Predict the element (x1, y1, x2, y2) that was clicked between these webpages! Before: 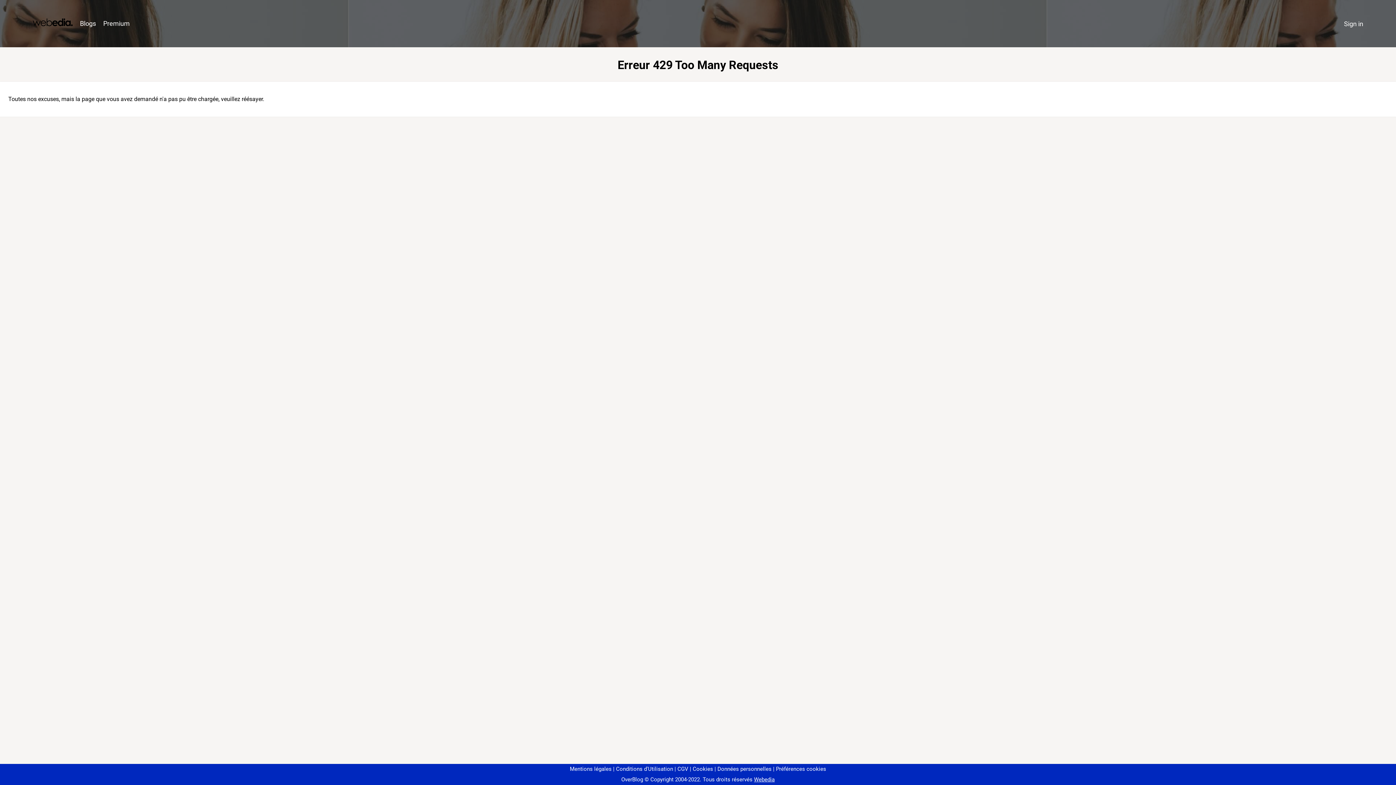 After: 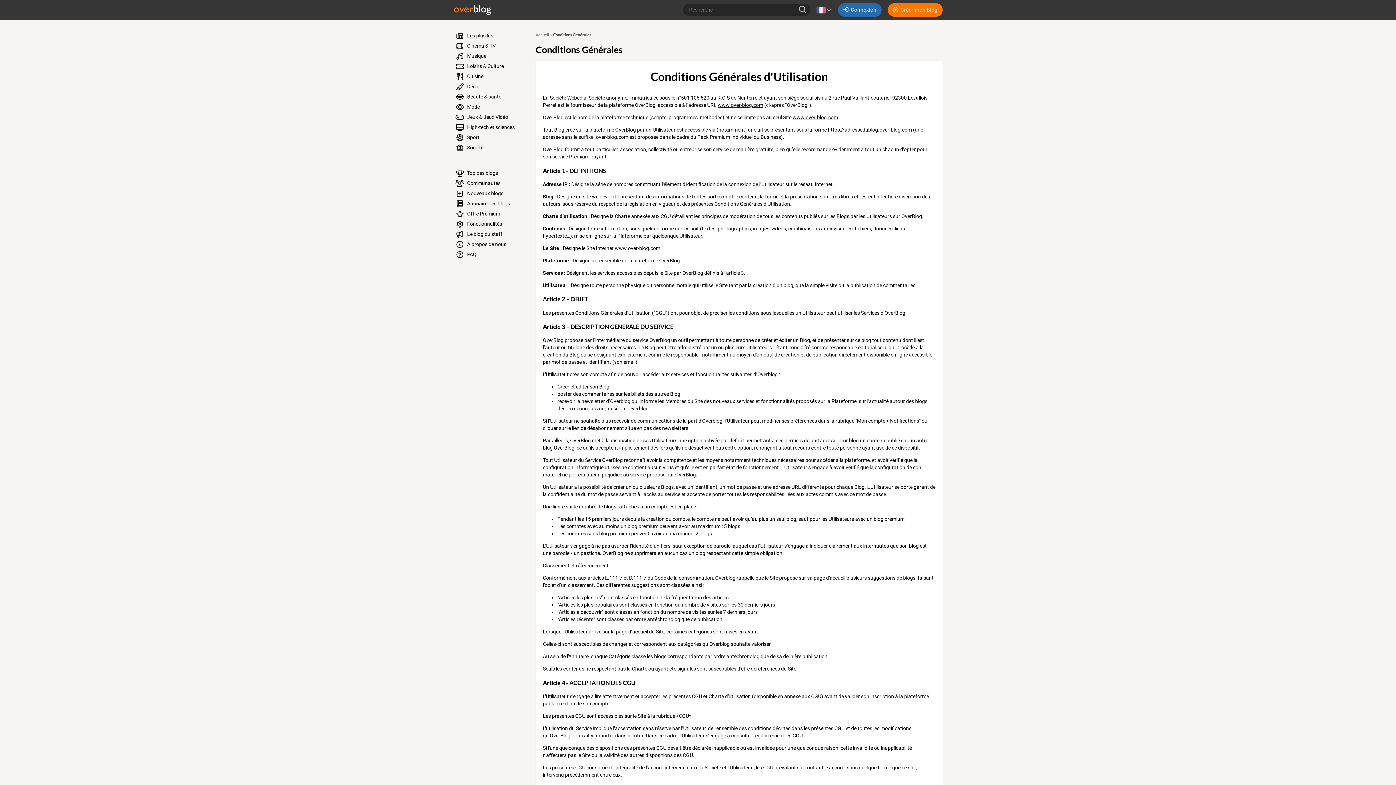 Action: label: Conditions d'Utilisation bbox: (613, 766, 673, 772)